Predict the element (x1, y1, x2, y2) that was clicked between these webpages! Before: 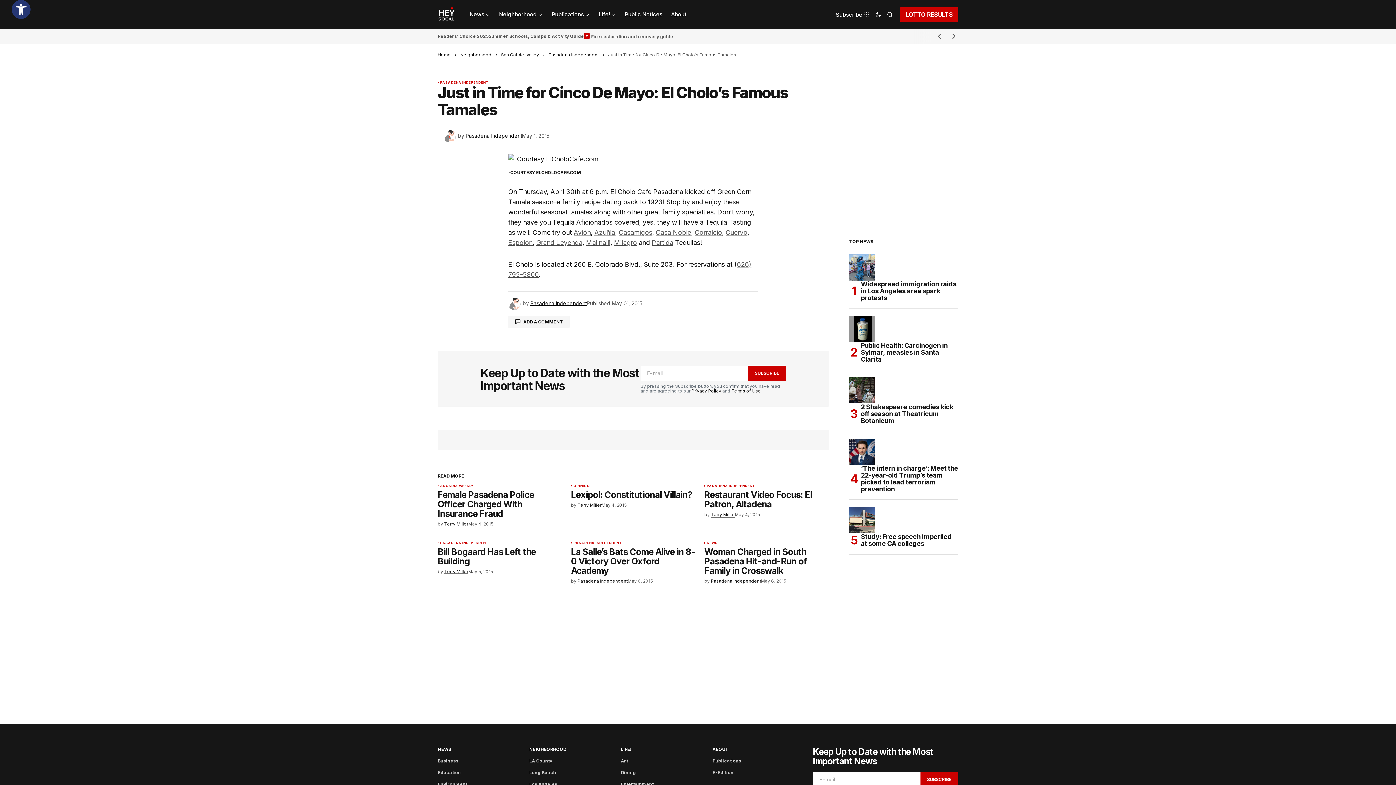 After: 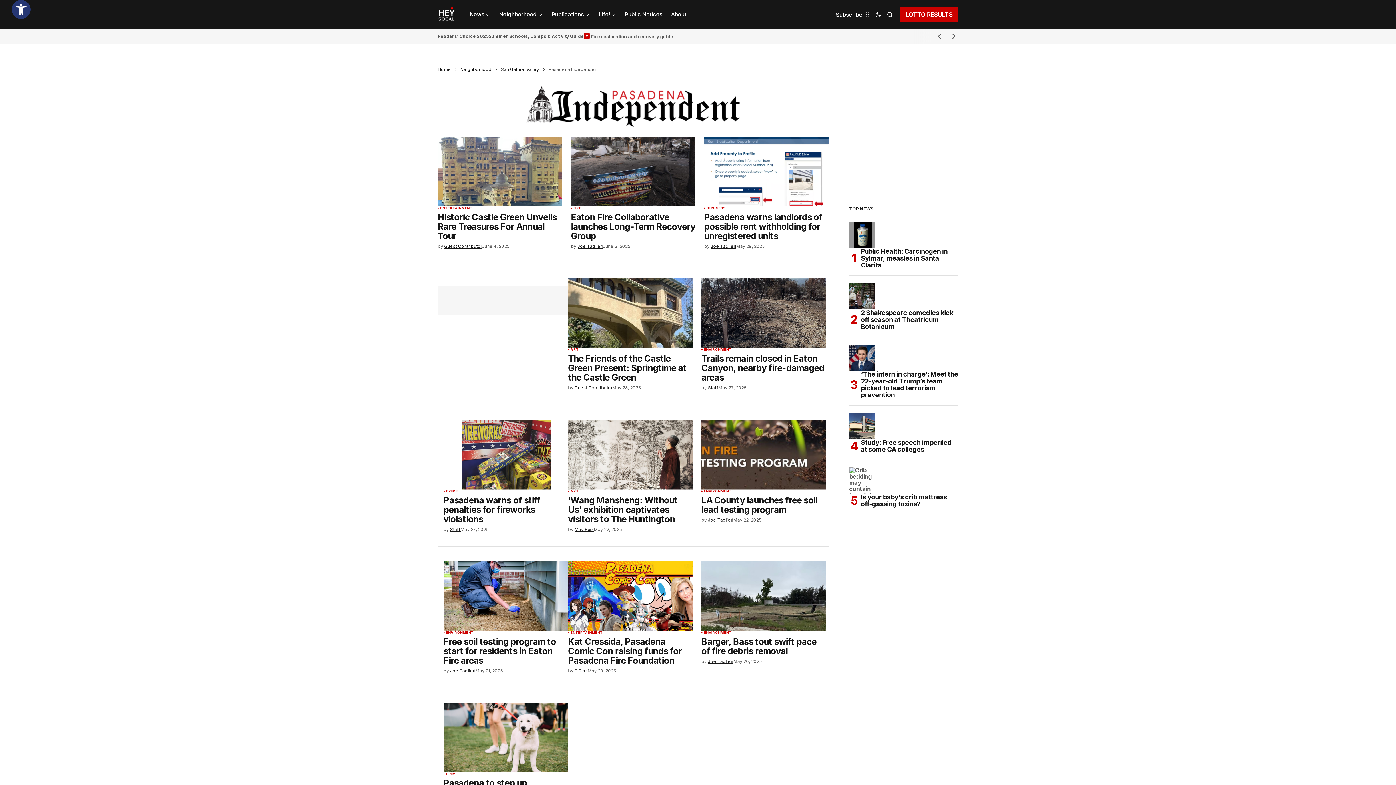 Action: bbox: (440, 80, 488, 84) label: PASADENA INDEPENDENT